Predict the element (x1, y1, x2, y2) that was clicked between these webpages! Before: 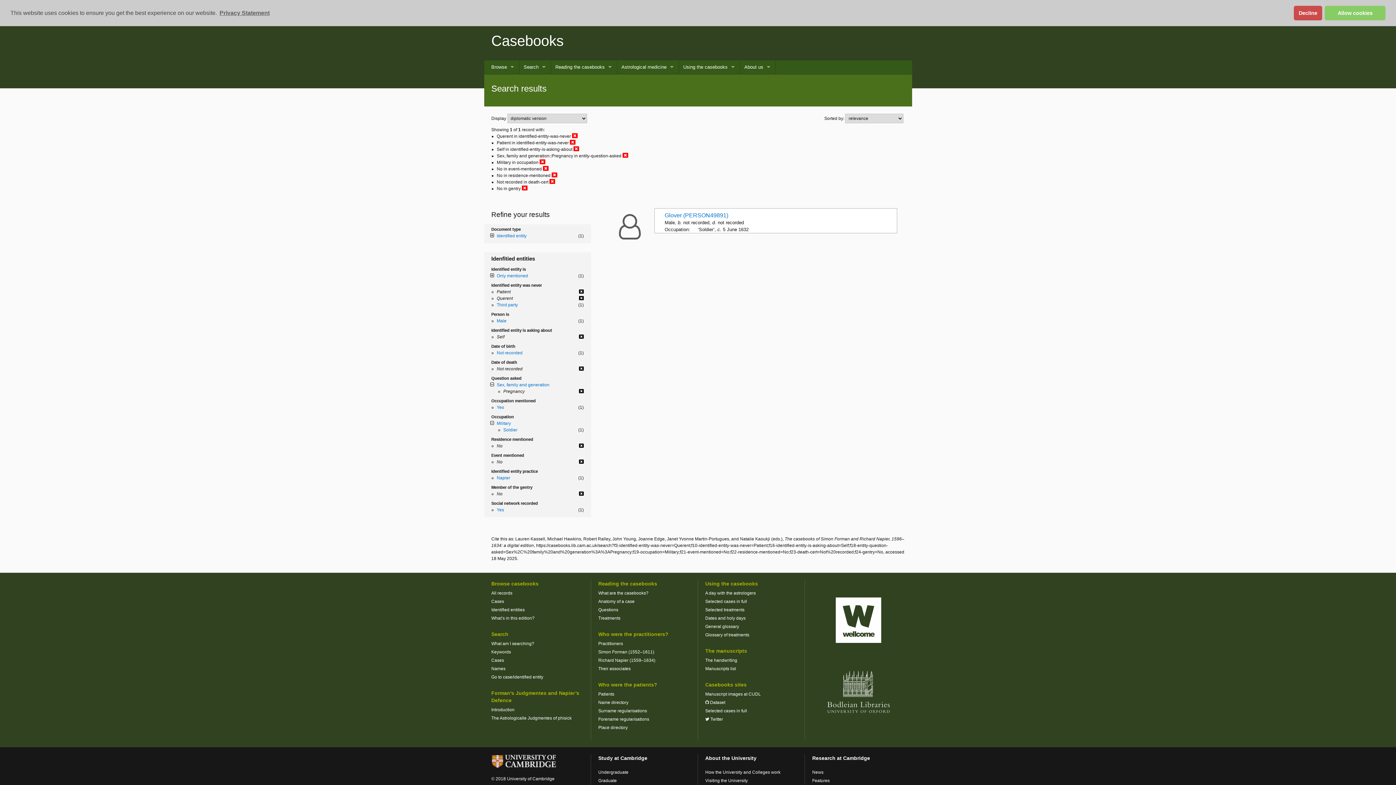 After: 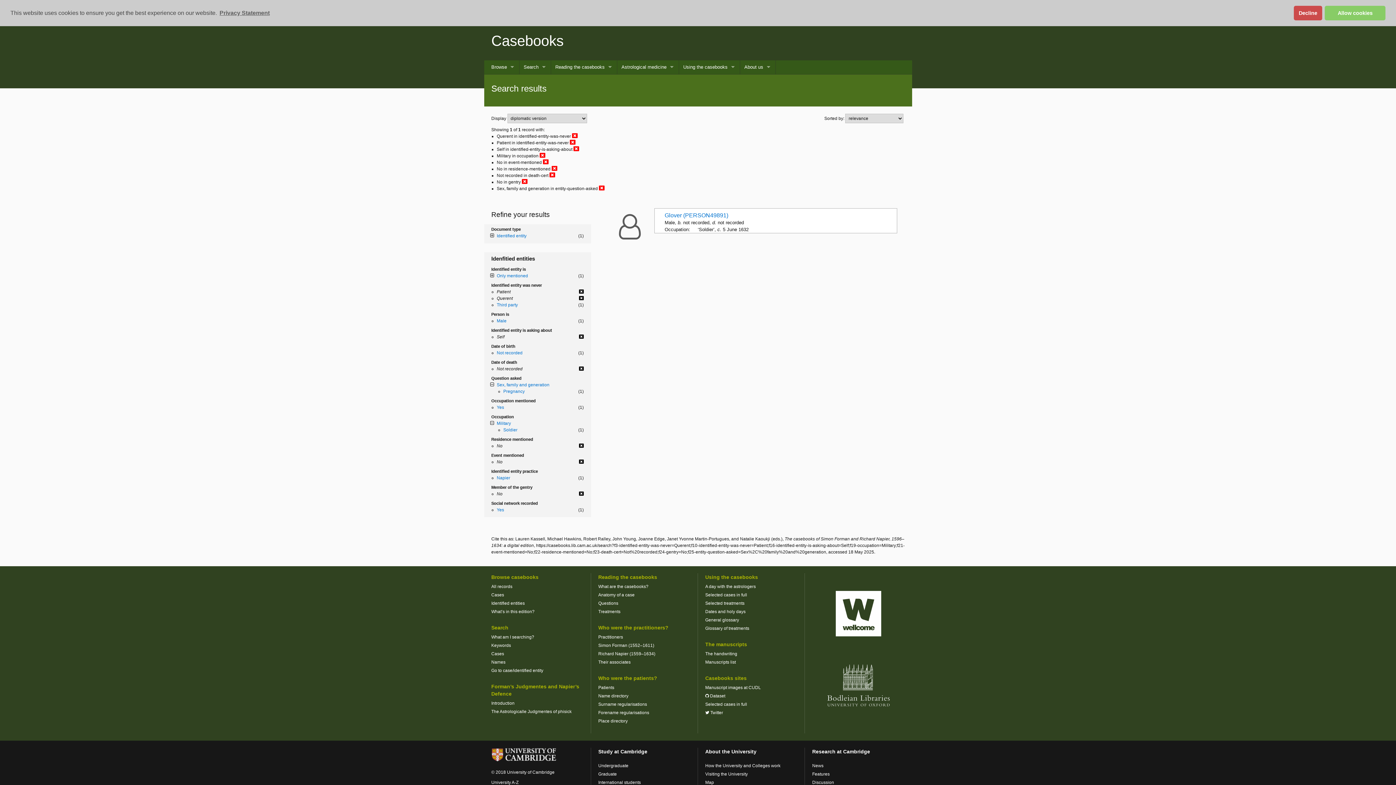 Action: bbox: (578, 389, 583, 394)